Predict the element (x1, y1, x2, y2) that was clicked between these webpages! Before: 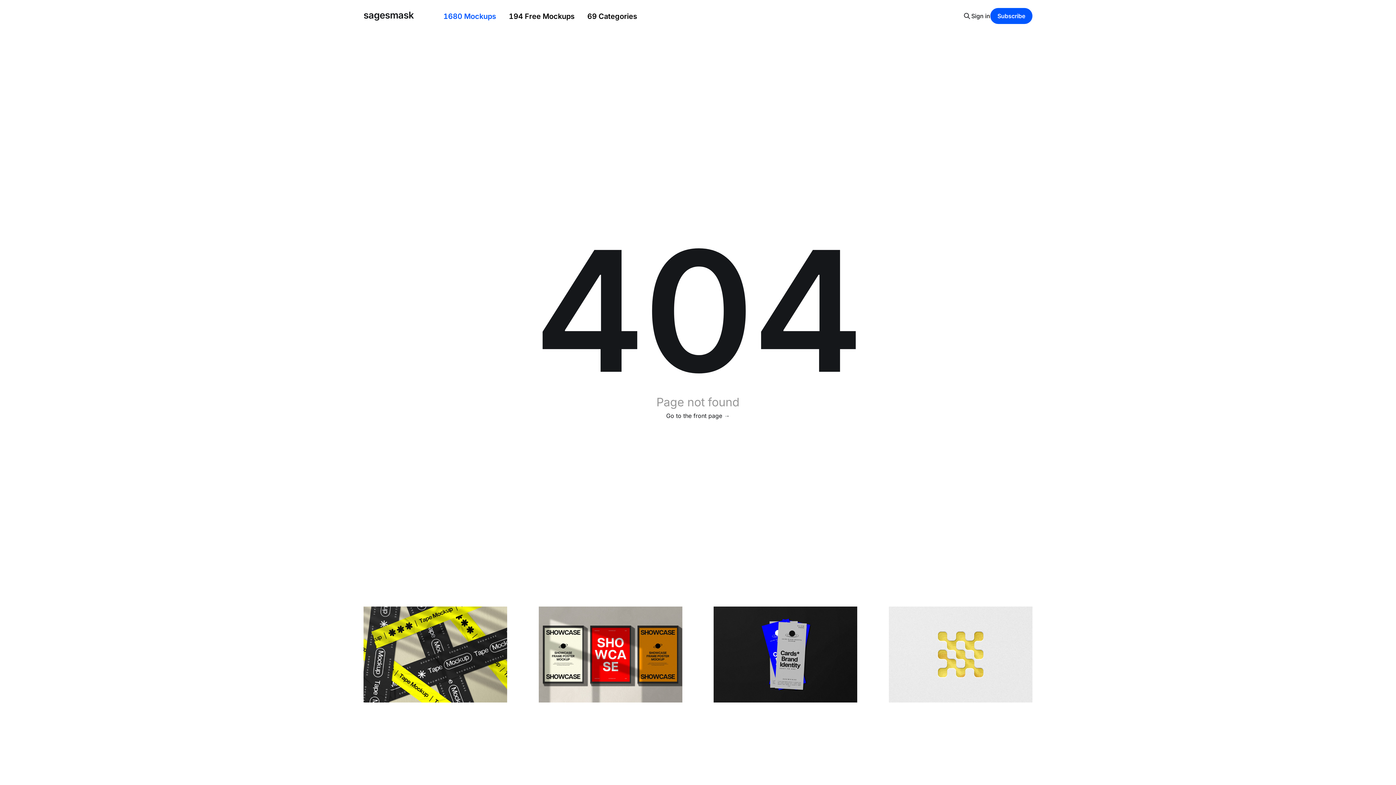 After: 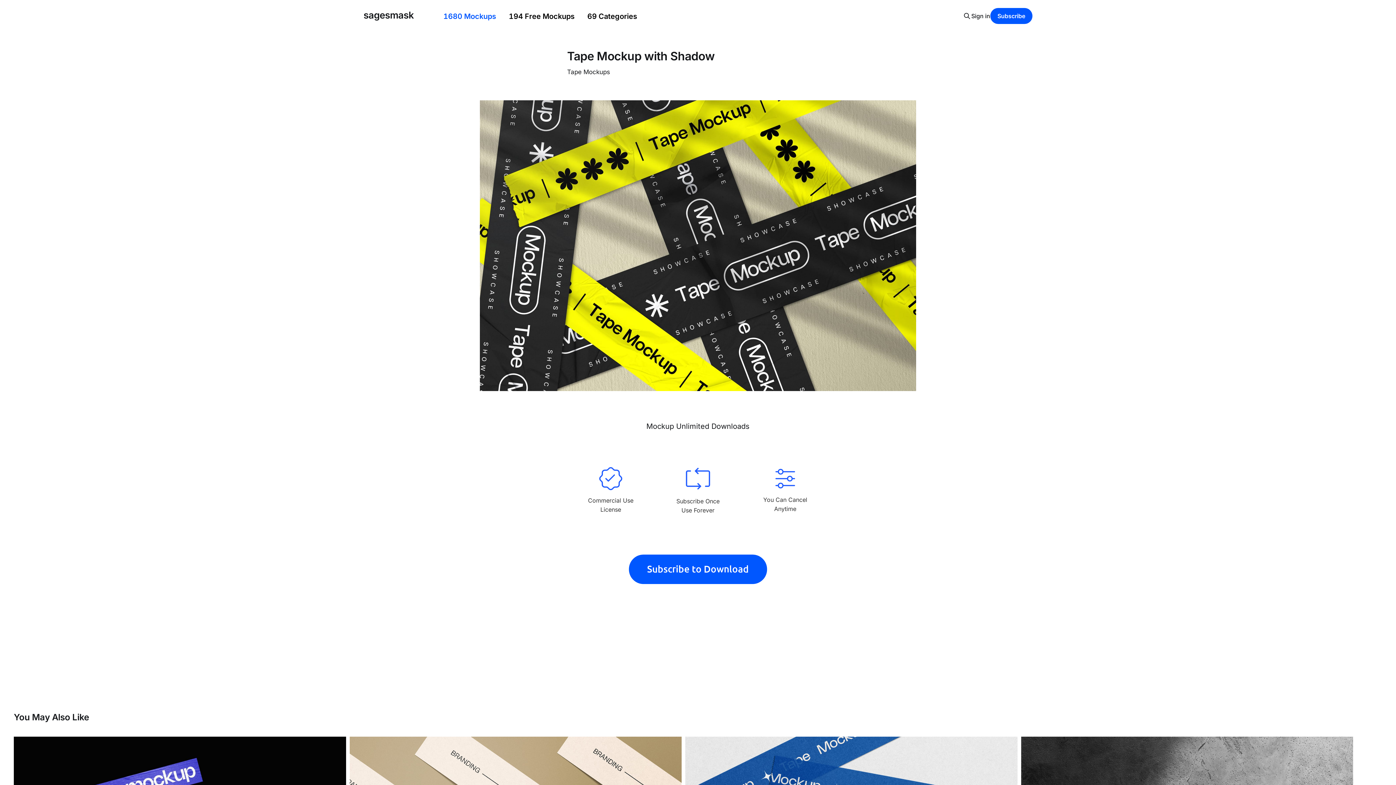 Action: bbox: (363, 606, 507, 702)